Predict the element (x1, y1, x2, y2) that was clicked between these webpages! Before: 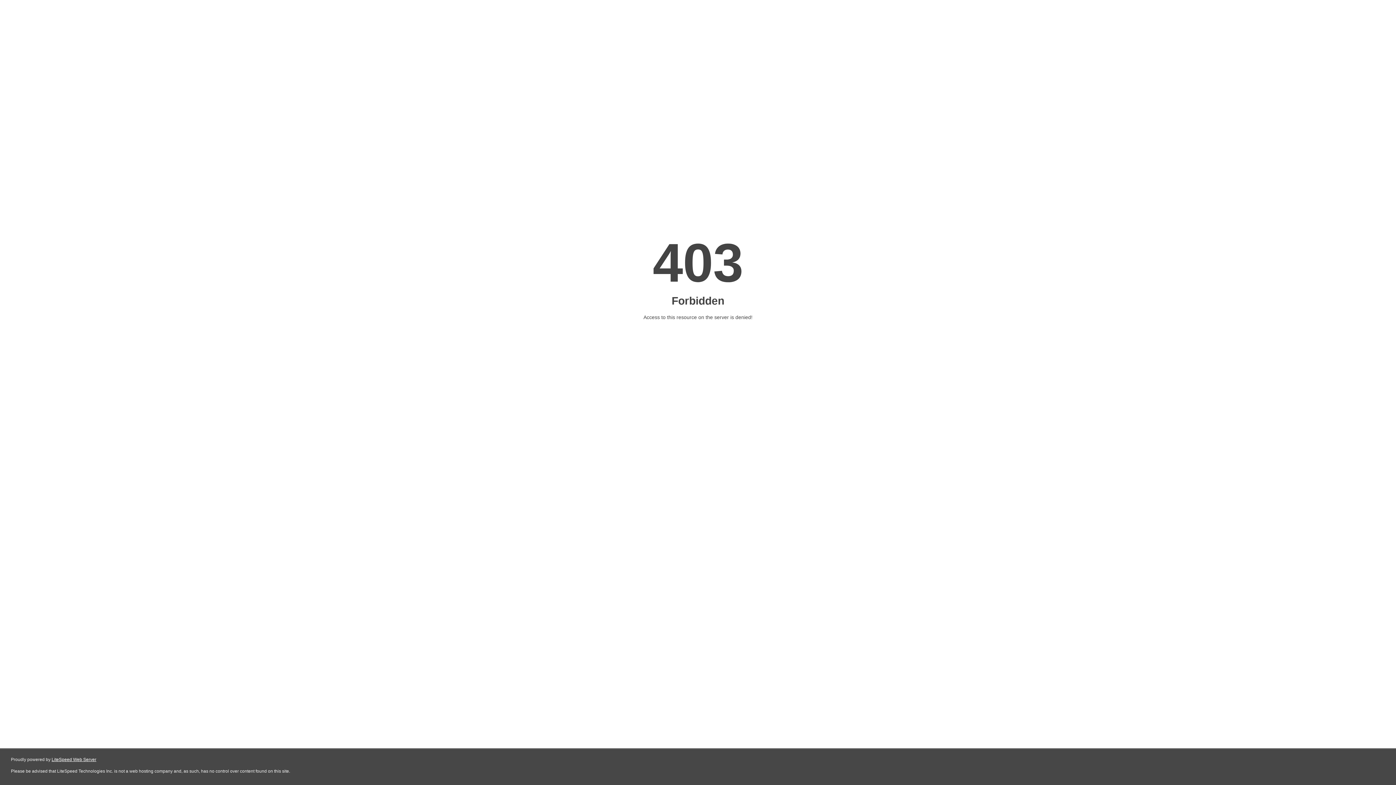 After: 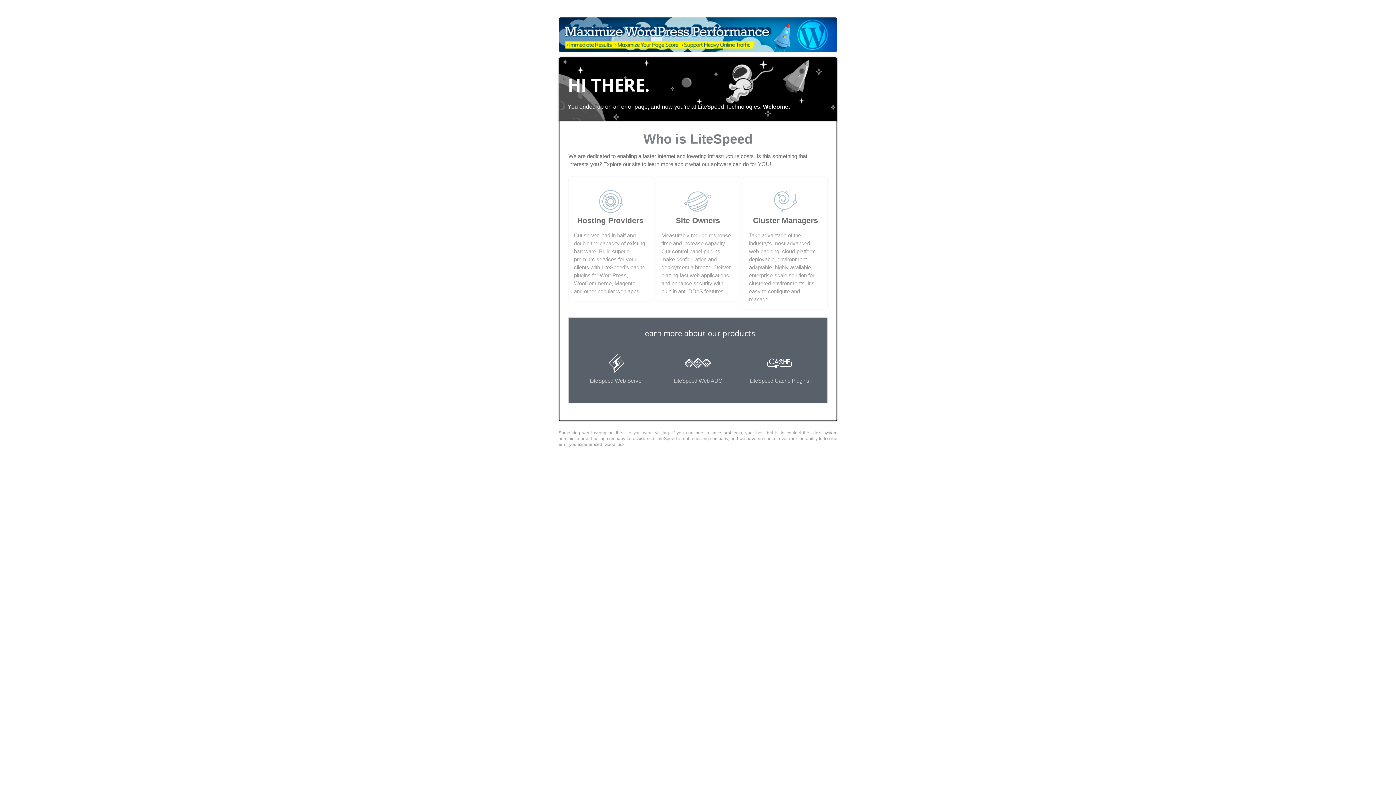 Action: label: LiteSpeed Web Server bbox: (51, 757, 96, 762)